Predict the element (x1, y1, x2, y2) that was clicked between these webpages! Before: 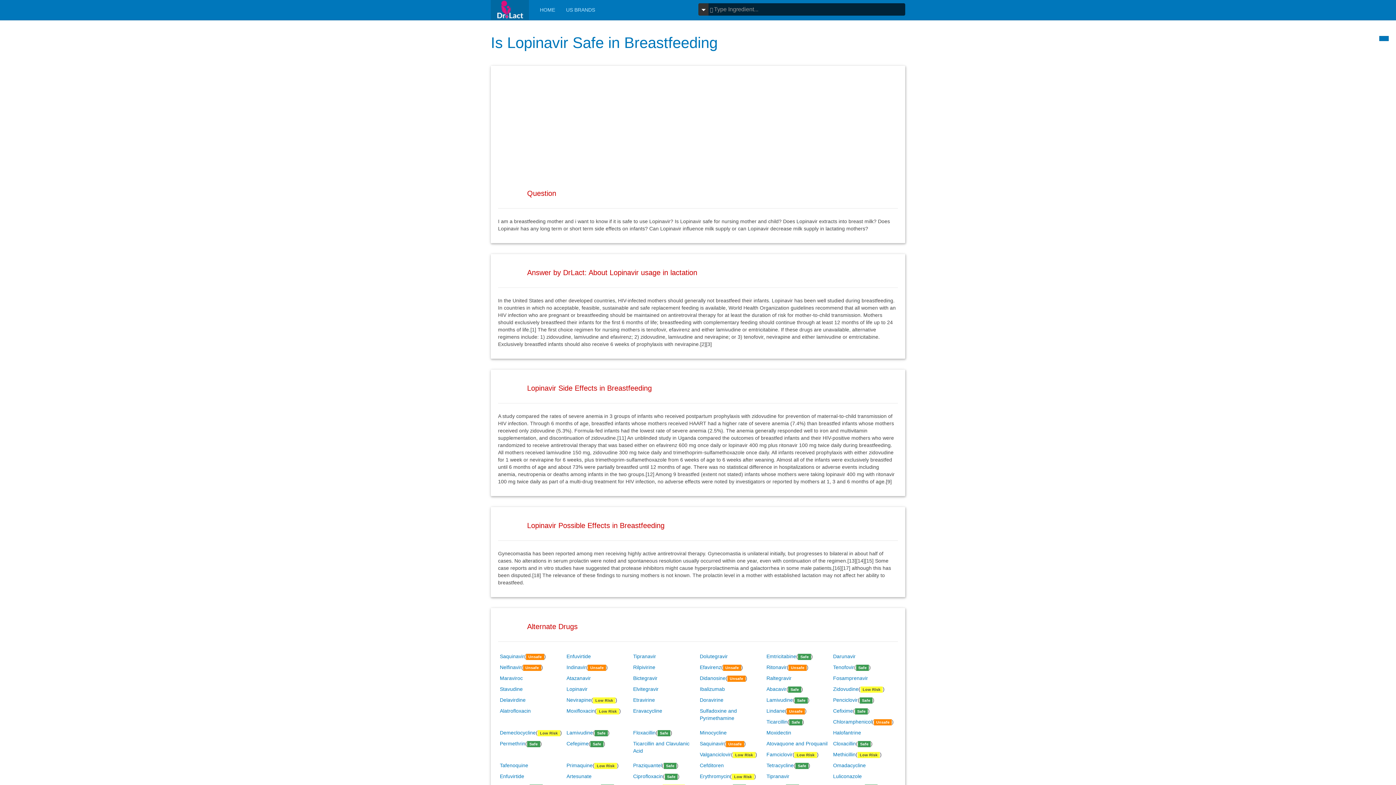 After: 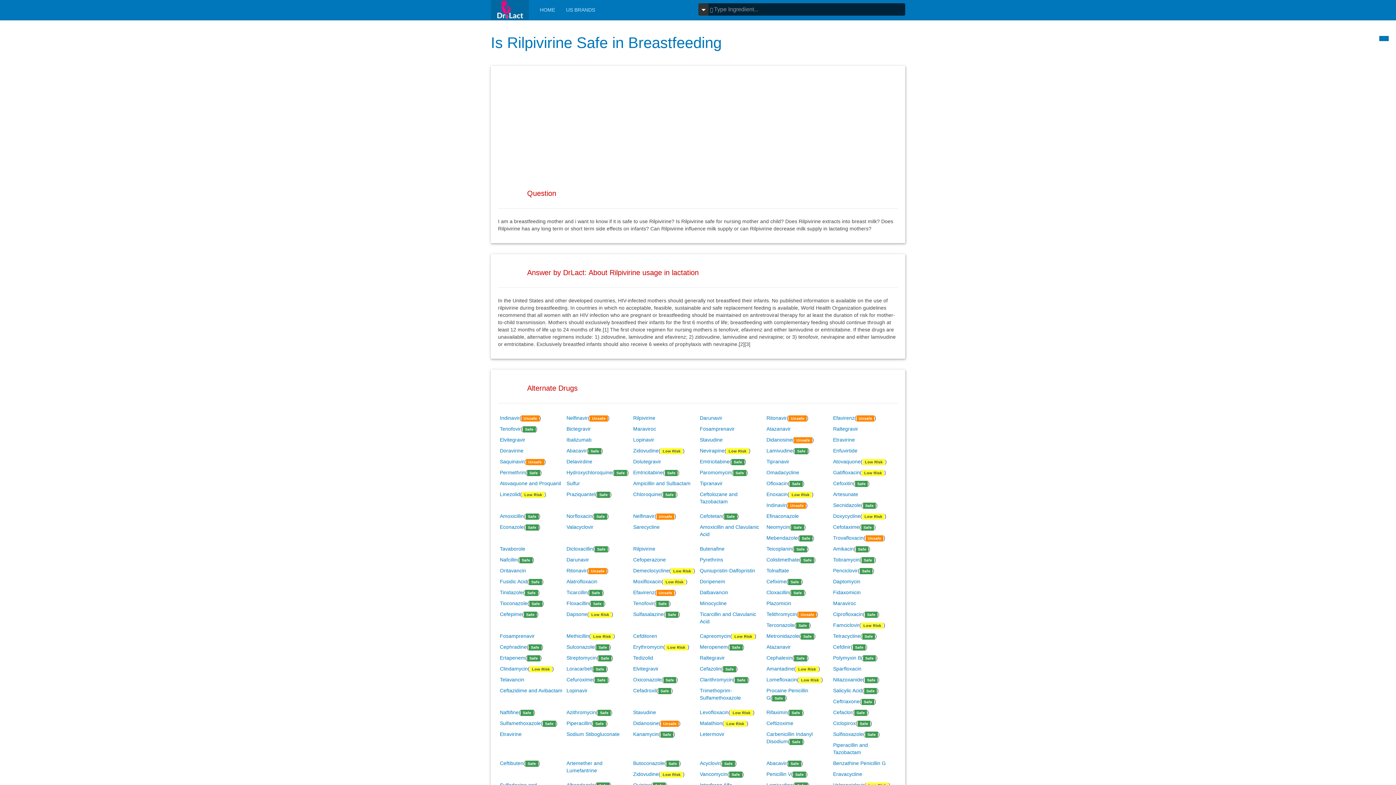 Action: label: Rilpivirine bbox: (633, 664, 655, 670)